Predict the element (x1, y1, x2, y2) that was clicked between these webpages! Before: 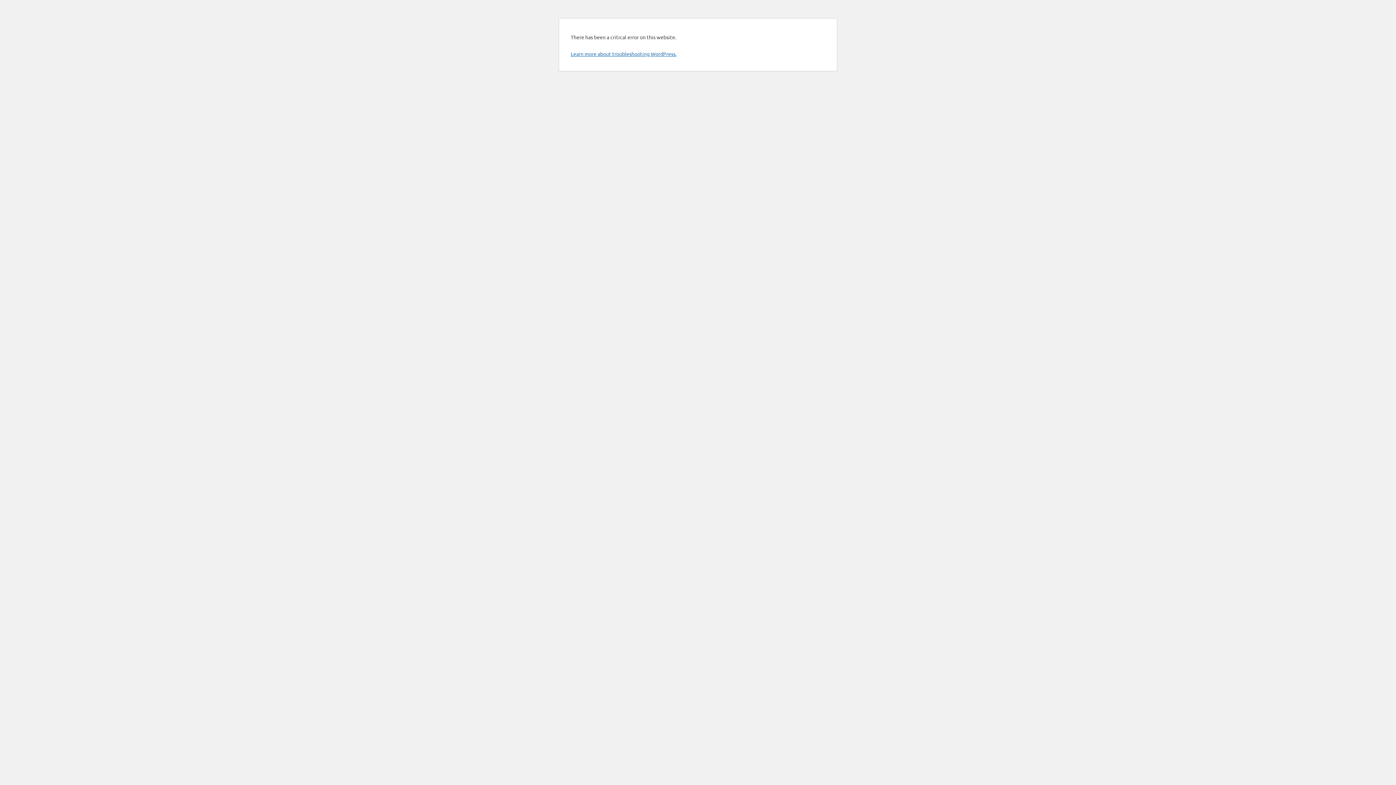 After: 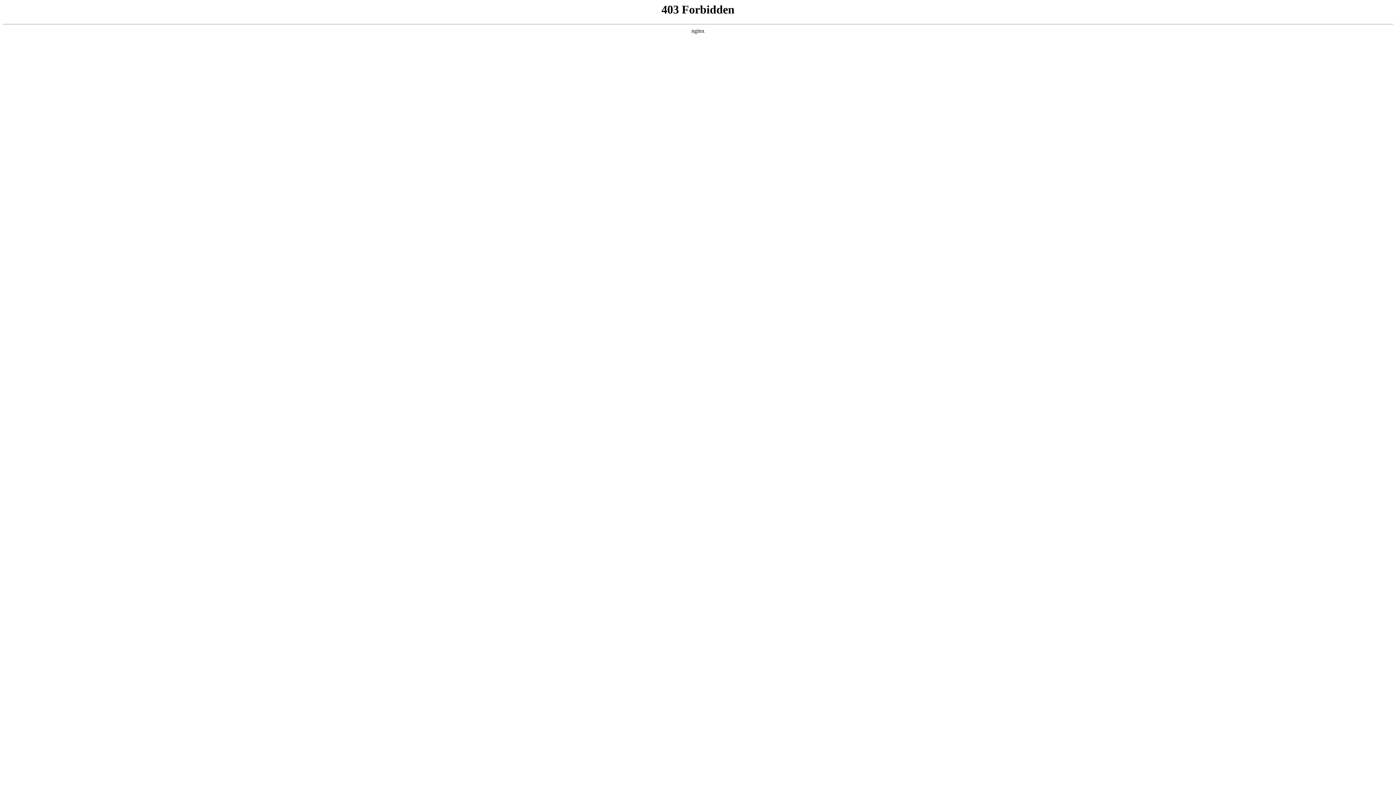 Action: bbox: (570, 50, 676, 57) label: Learn more about troubleshooting WordPress.